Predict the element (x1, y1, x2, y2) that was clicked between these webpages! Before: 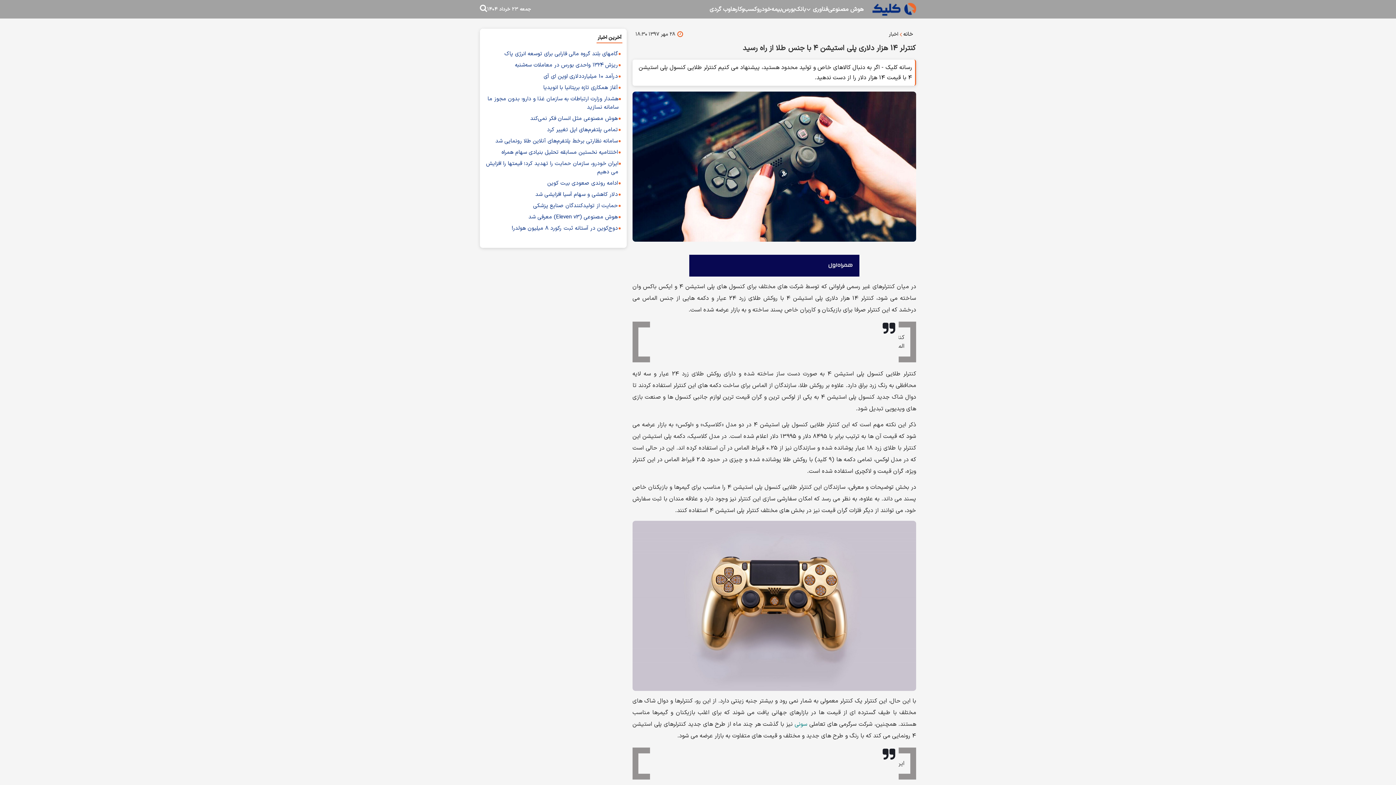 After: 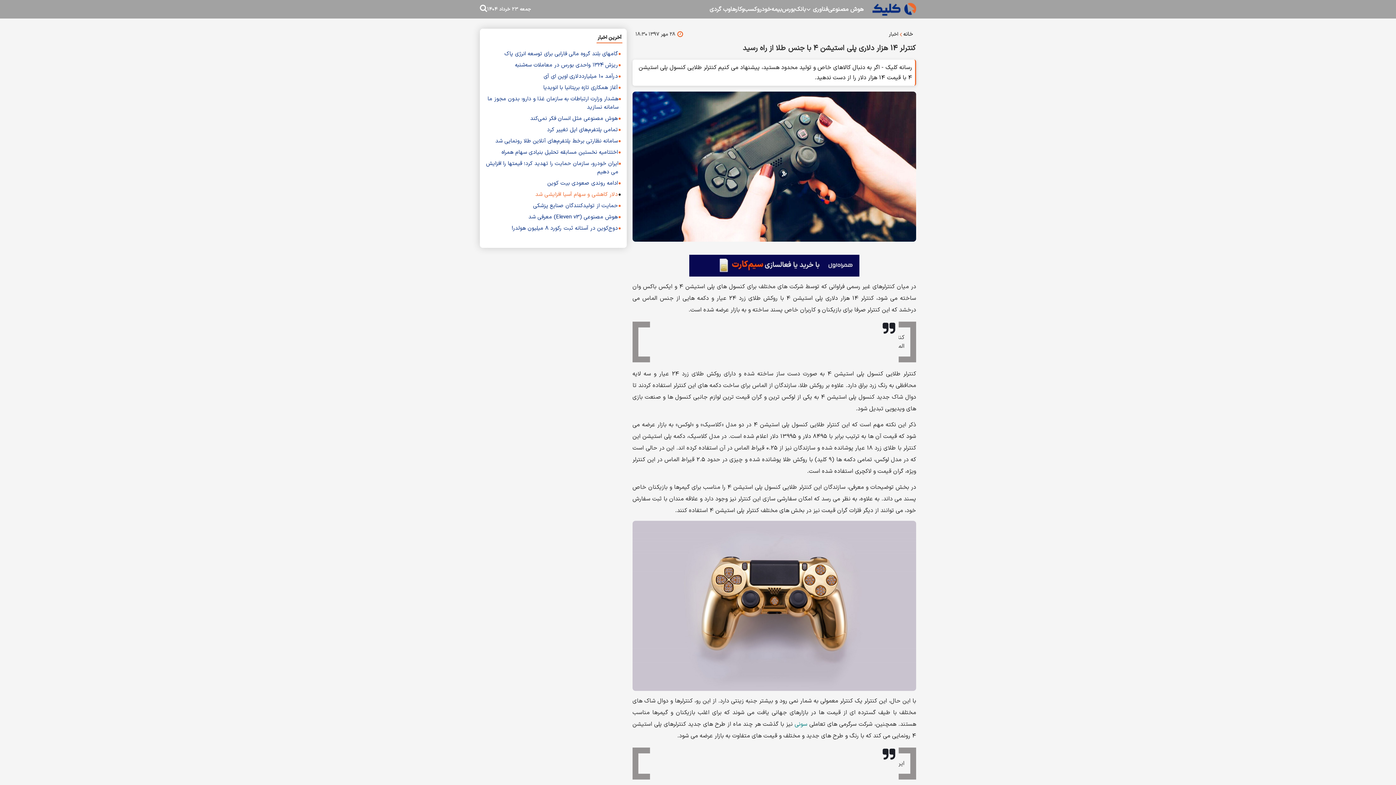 Action: bbox: (535, 190, 618, 198) label: دلار کاهشی و سهام آسیا افزایشی شد